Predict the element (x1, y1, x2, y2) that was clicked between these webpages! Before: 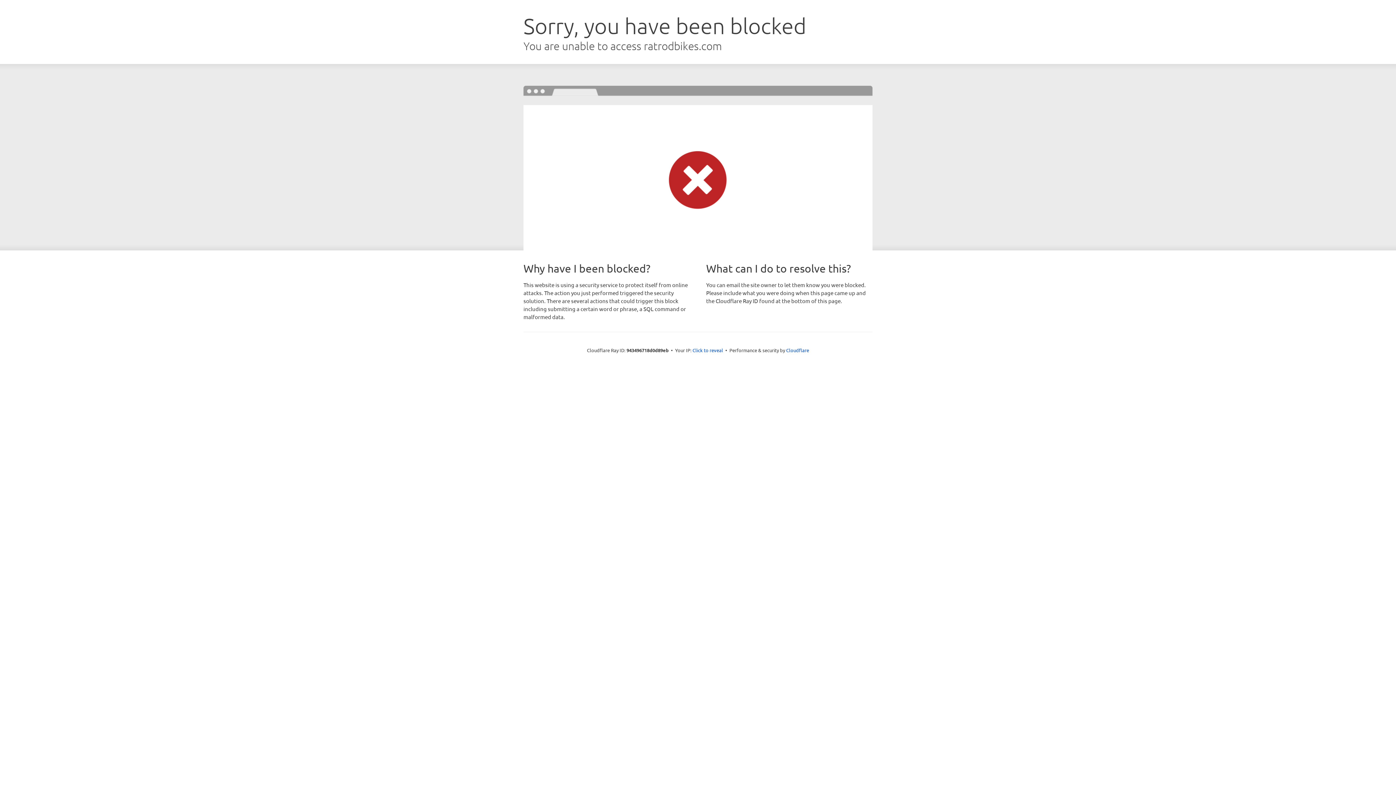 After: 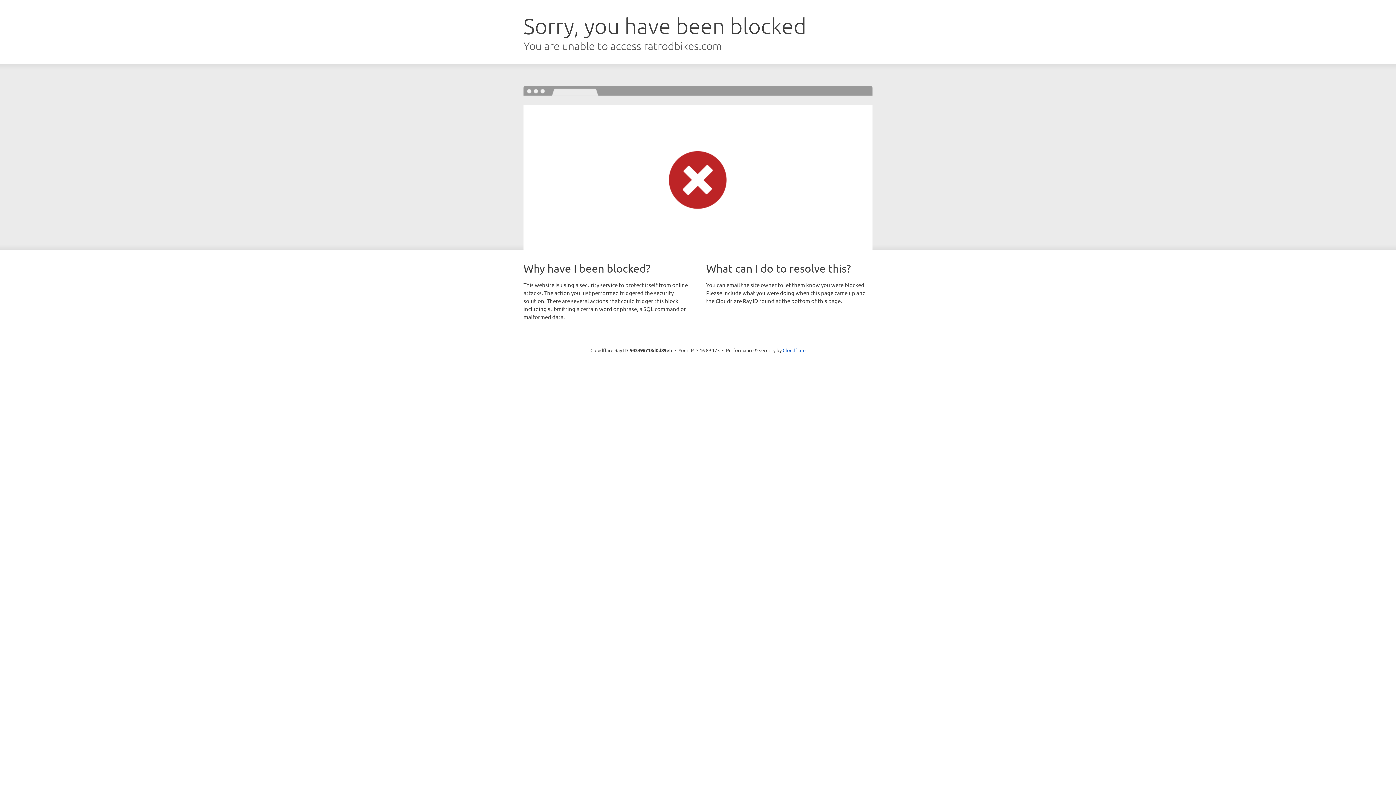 Action: label: Click to reveal bbox: (692, 346, 723, 353)